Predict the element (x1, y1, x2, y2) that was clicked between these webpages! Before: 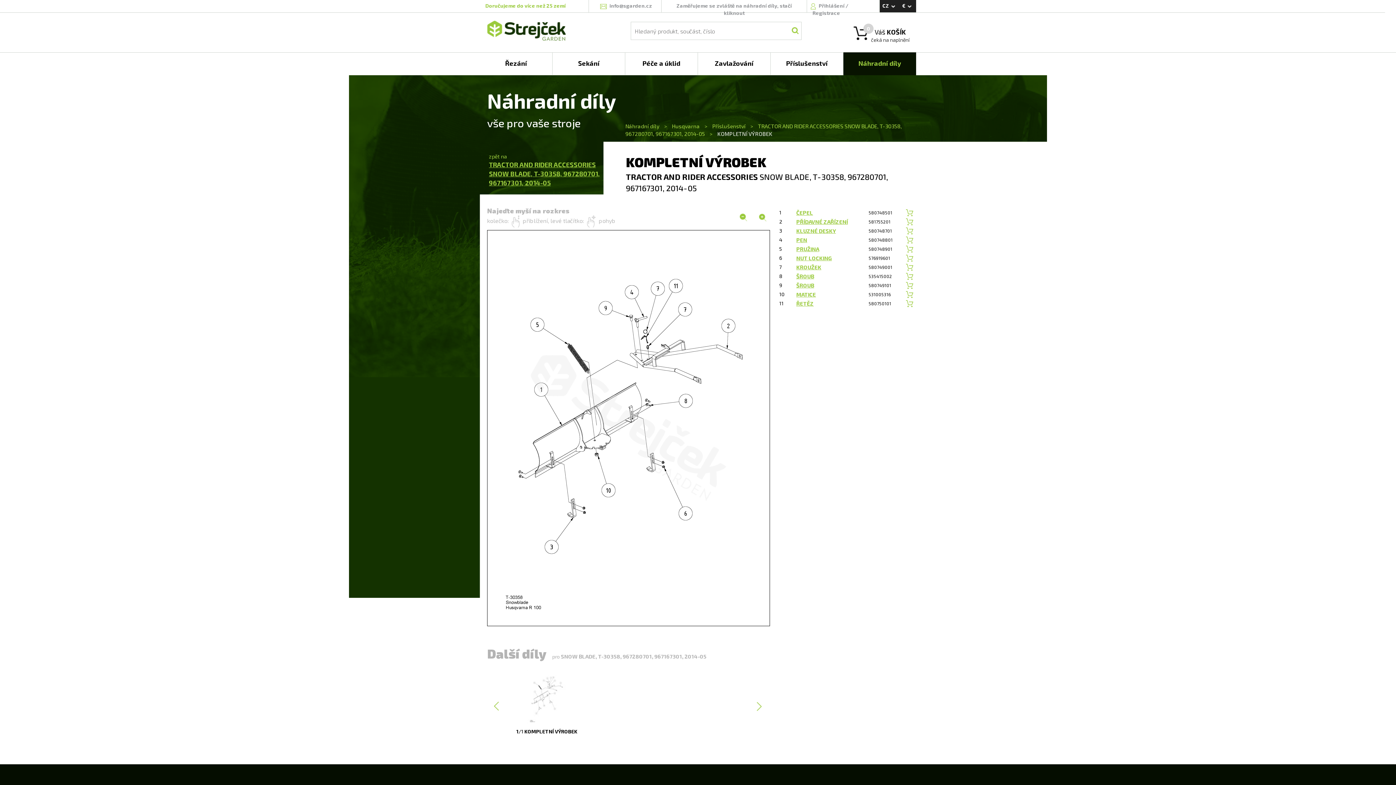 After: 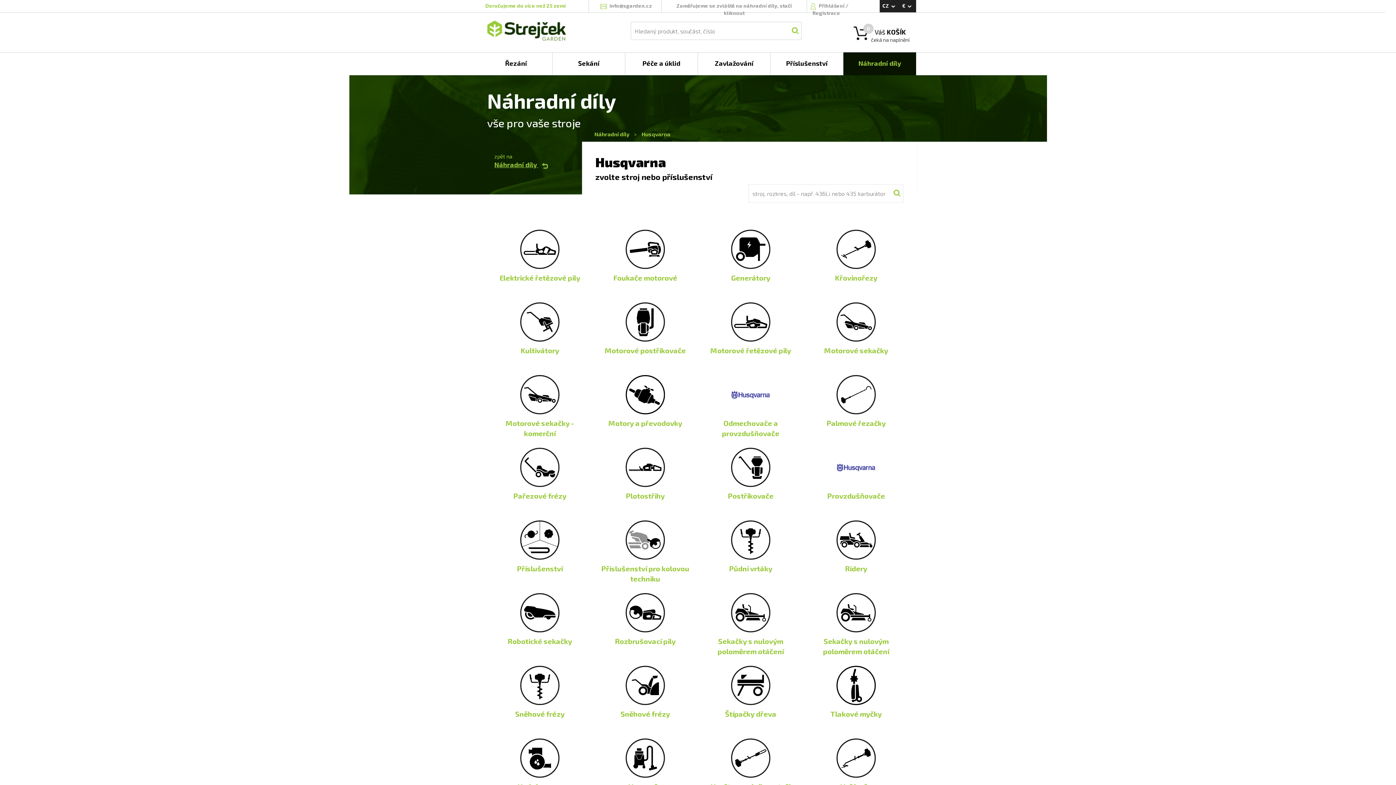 Action: bbox: (672, 122, 700, 129) label: Husqvarna